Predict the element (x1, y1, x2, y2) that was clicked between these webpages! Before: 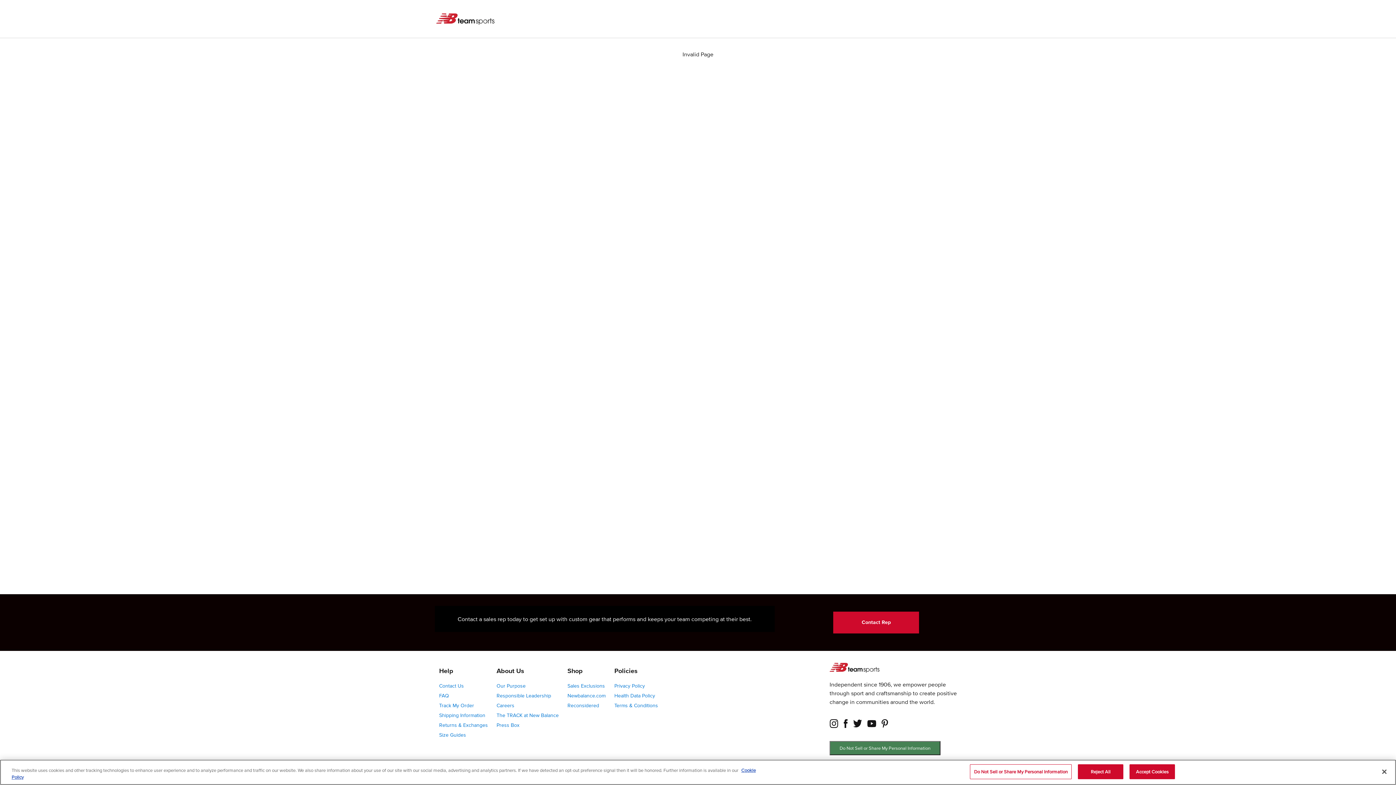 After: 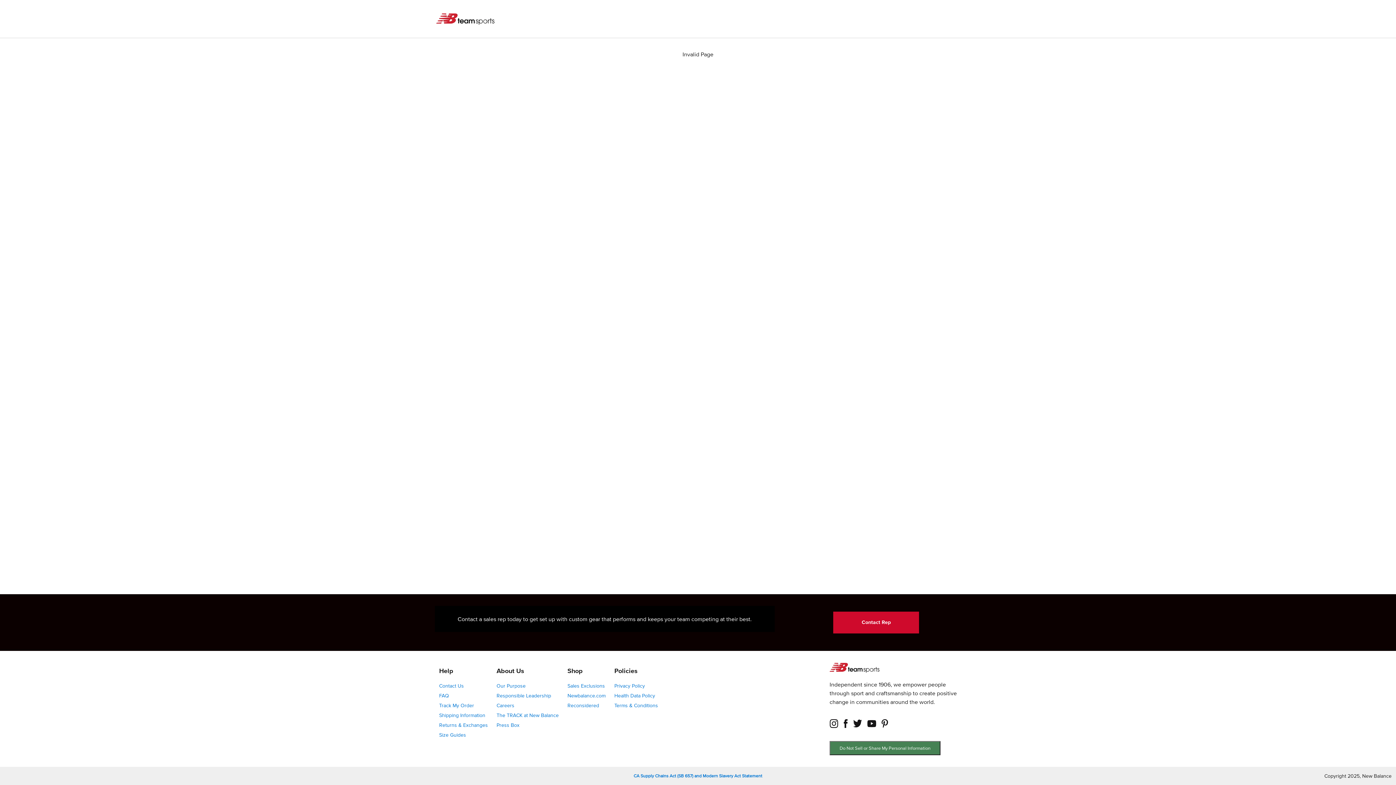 Action: label: Close bbox: (1376, 764, 1392, 780)